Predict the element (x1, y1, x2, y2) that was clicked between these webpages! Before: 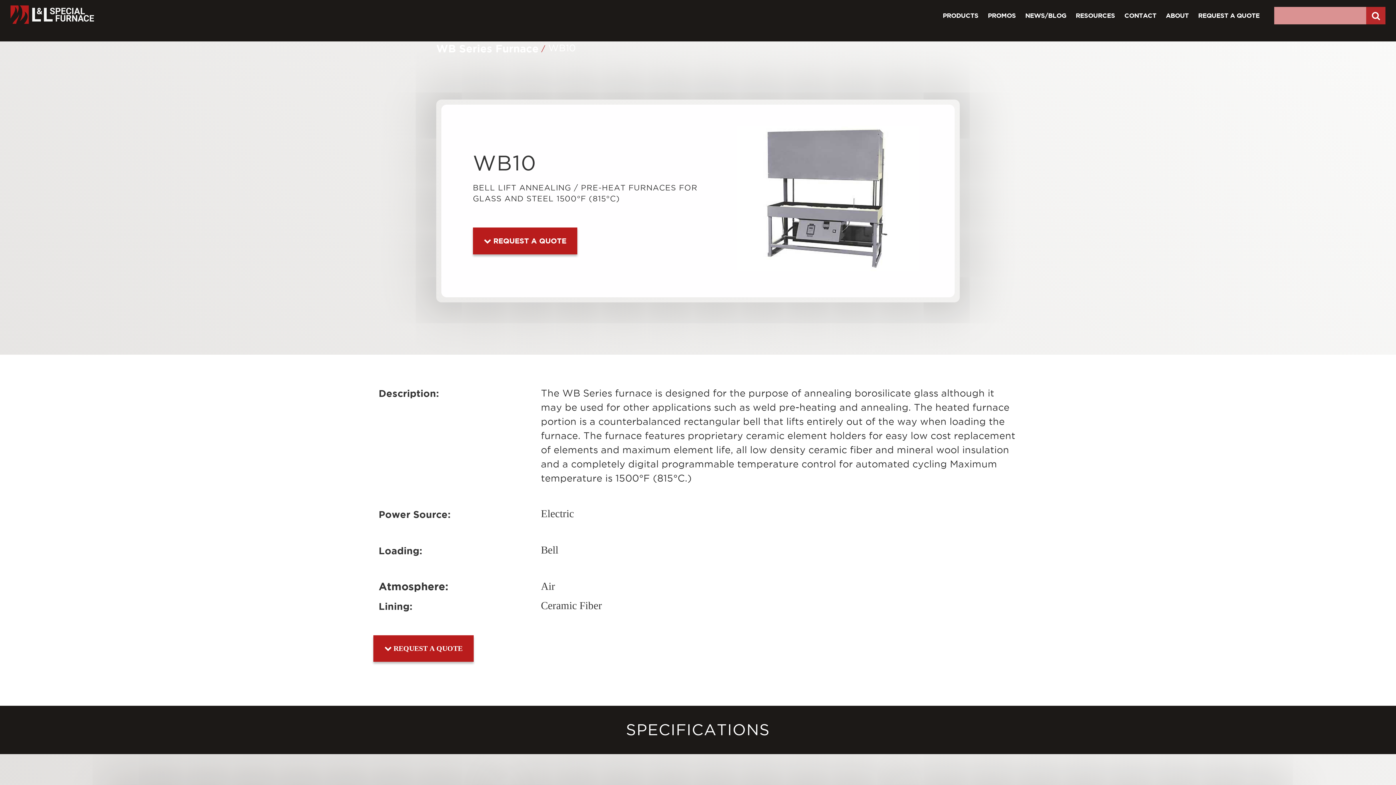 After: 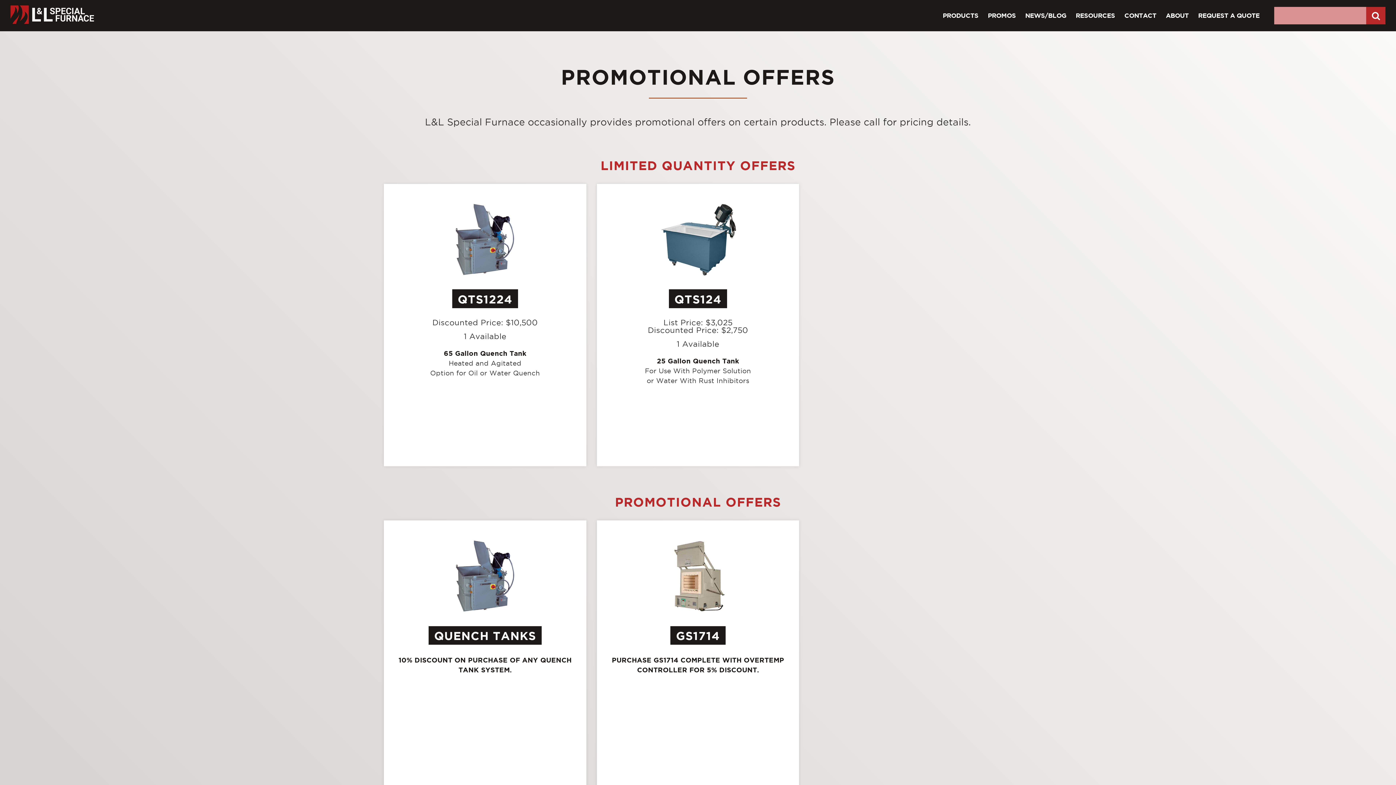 Action: bbox: (988, 12, 1016, 19) label: PROMOS